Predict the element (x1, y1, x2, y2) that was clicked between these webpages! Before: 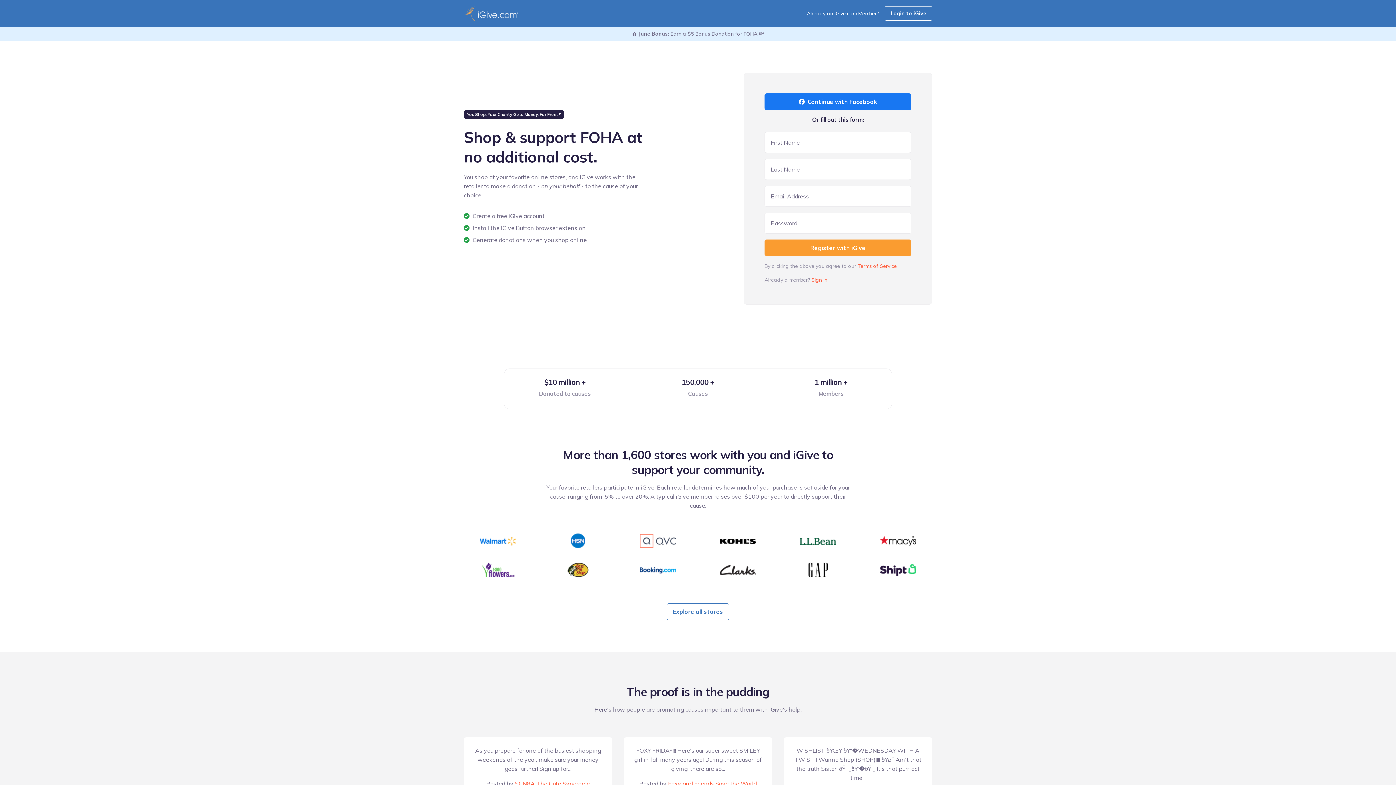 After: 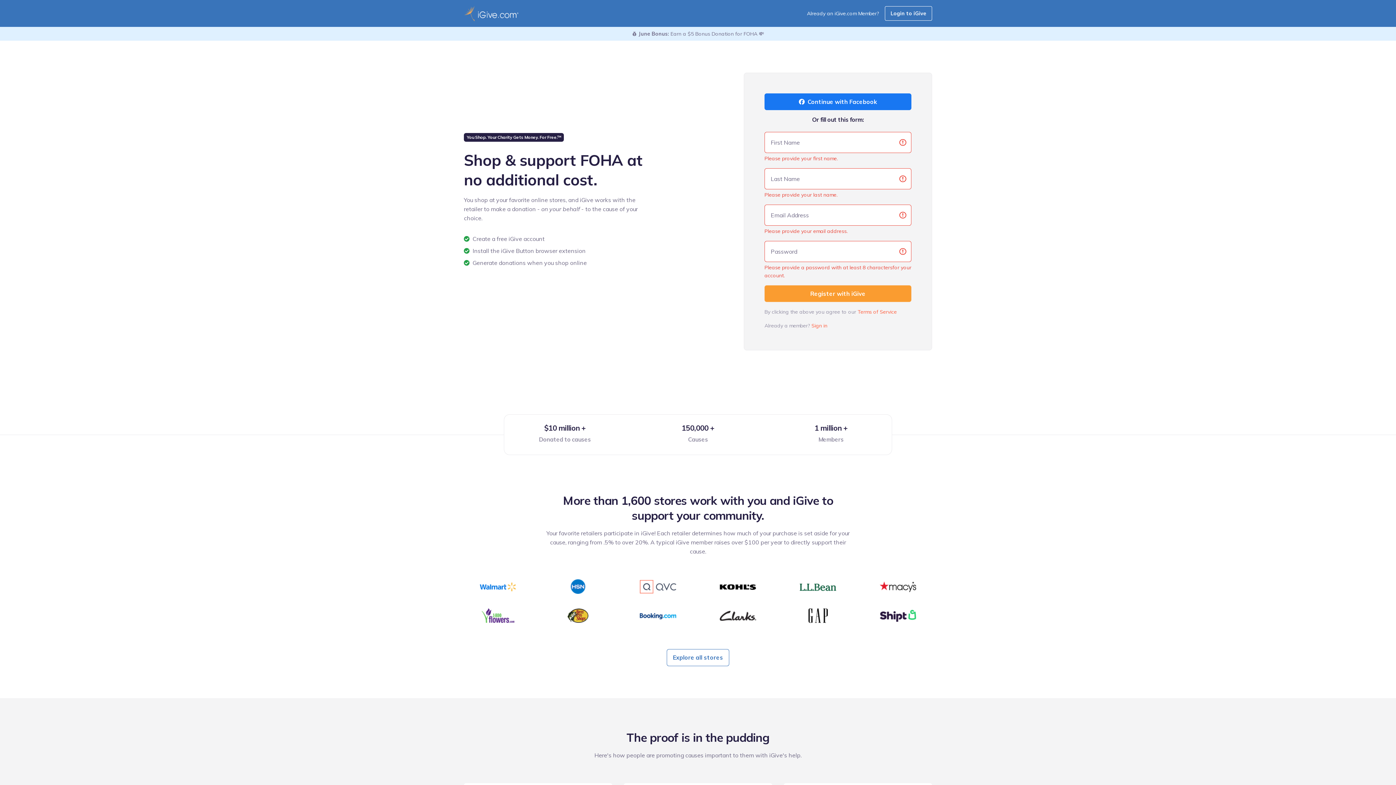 Action: bbox: (764, 239, 911, 256) label: Register with iGive